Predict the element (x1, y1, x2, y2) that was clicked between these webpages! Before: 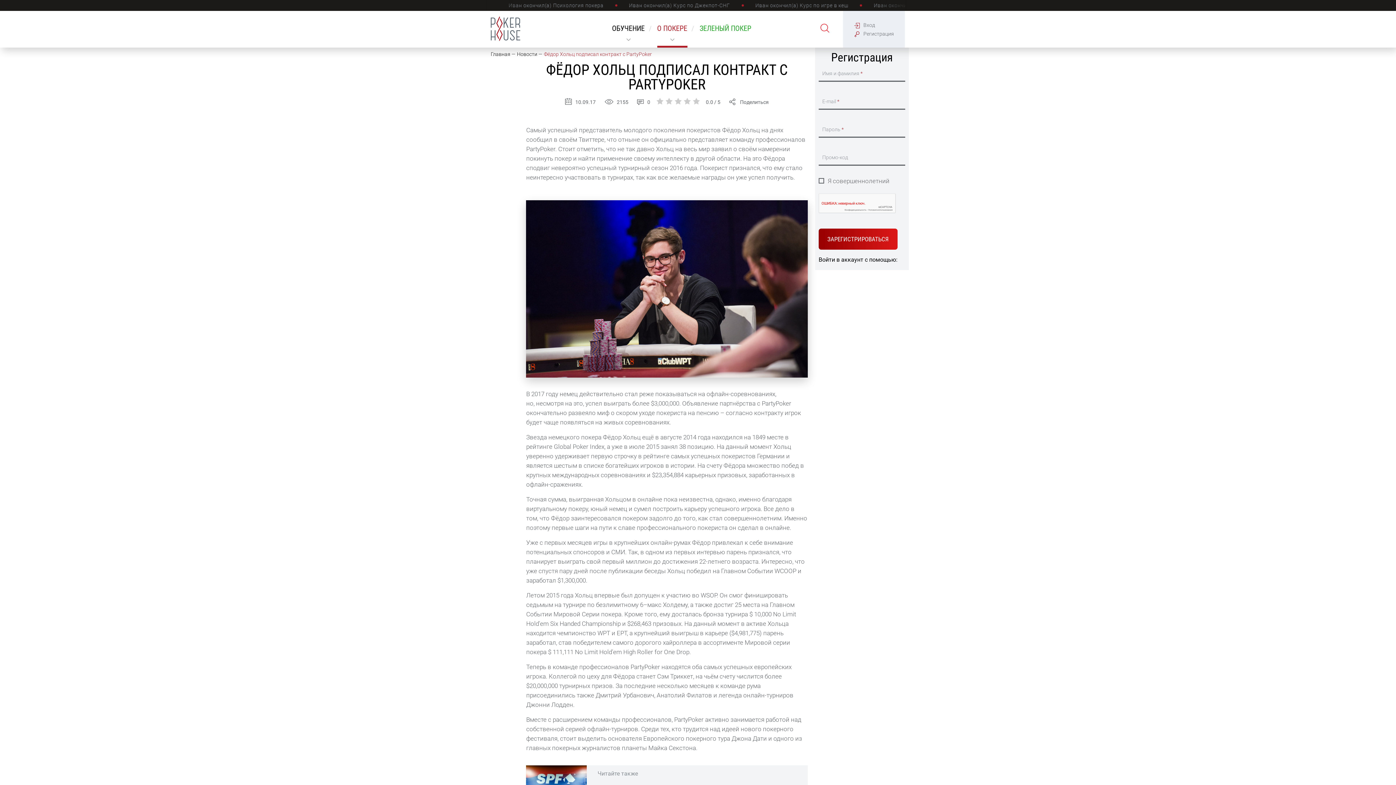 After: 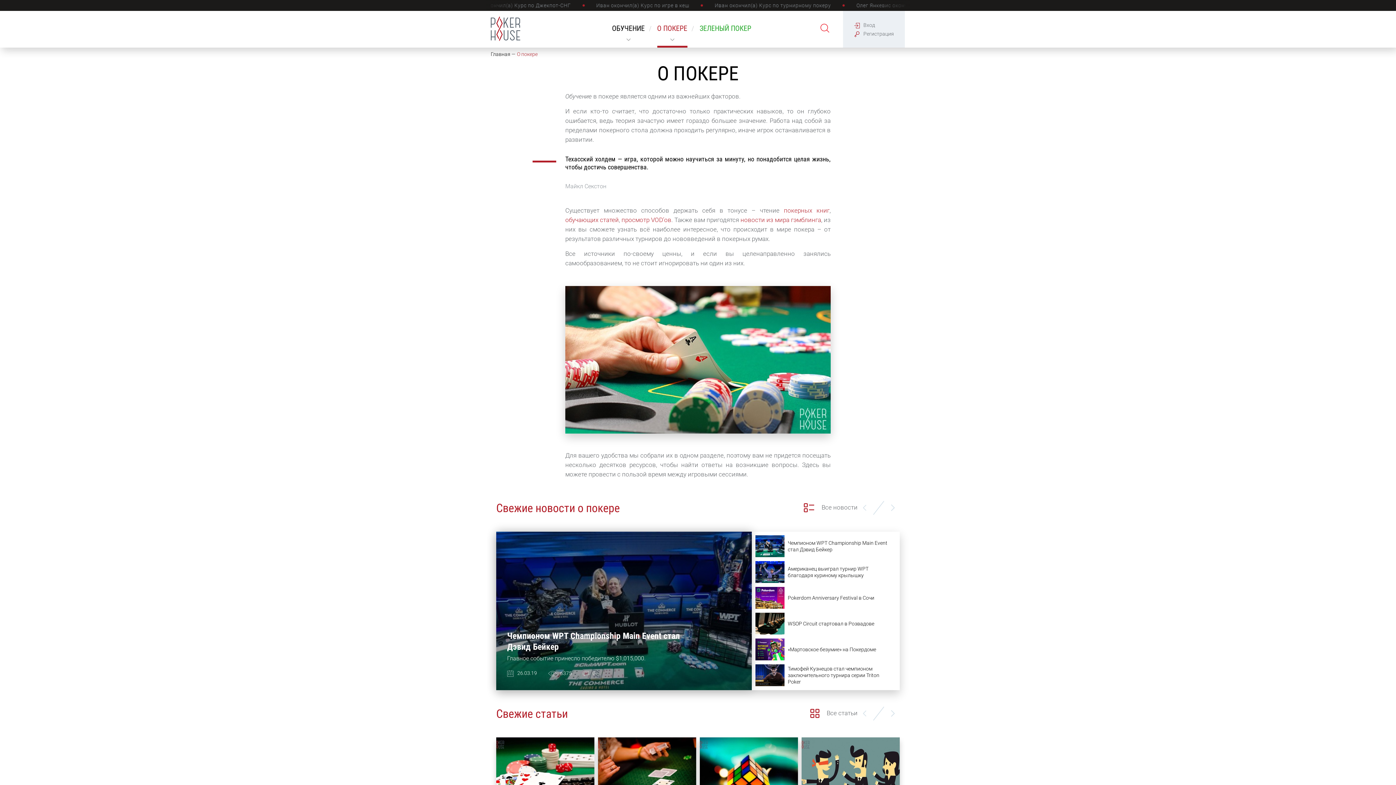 Action: bbox: (657, 10, 687, 47) label: О ПОКЕРЕ